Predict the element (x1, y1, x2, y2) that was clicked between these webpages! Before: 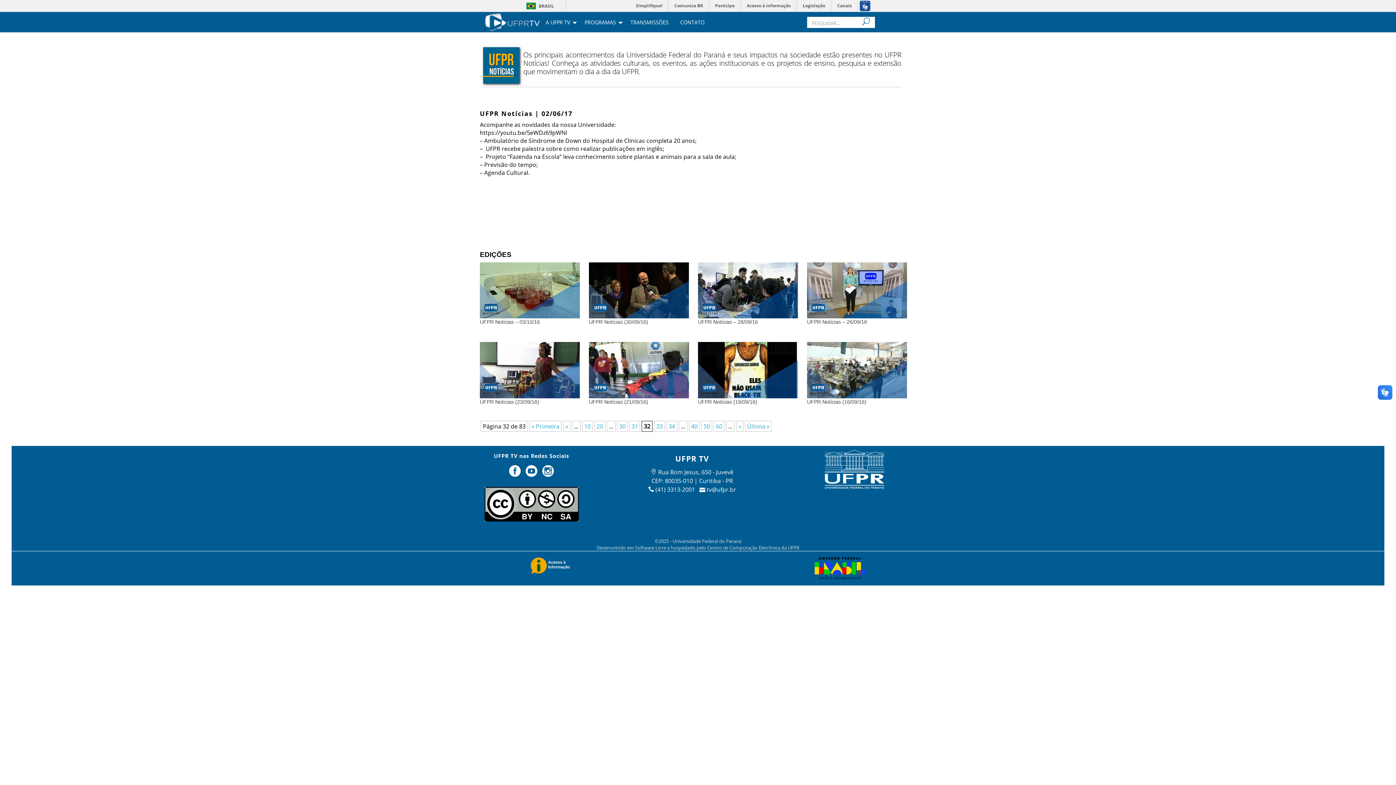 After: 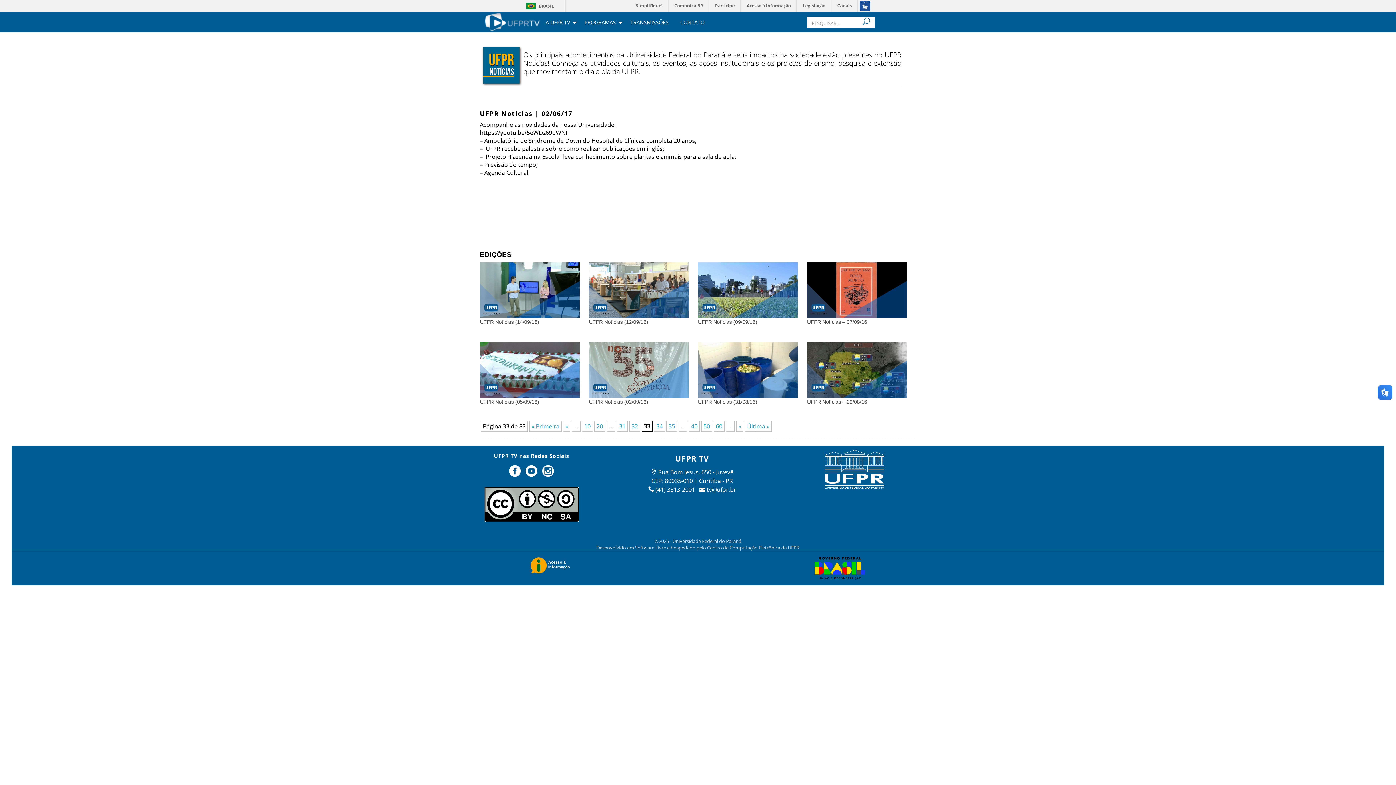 Action: label: 33 bbox: (654, 421, 665, 432)